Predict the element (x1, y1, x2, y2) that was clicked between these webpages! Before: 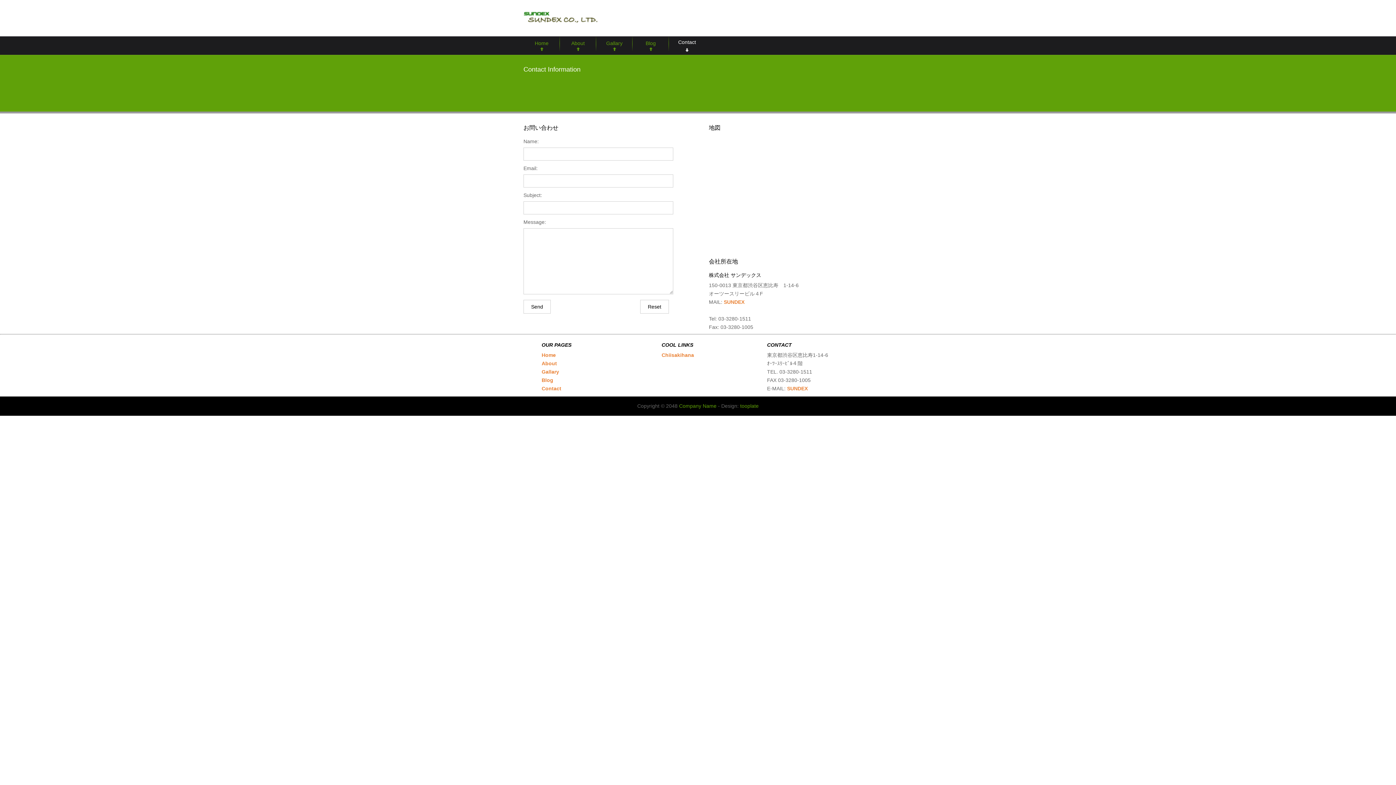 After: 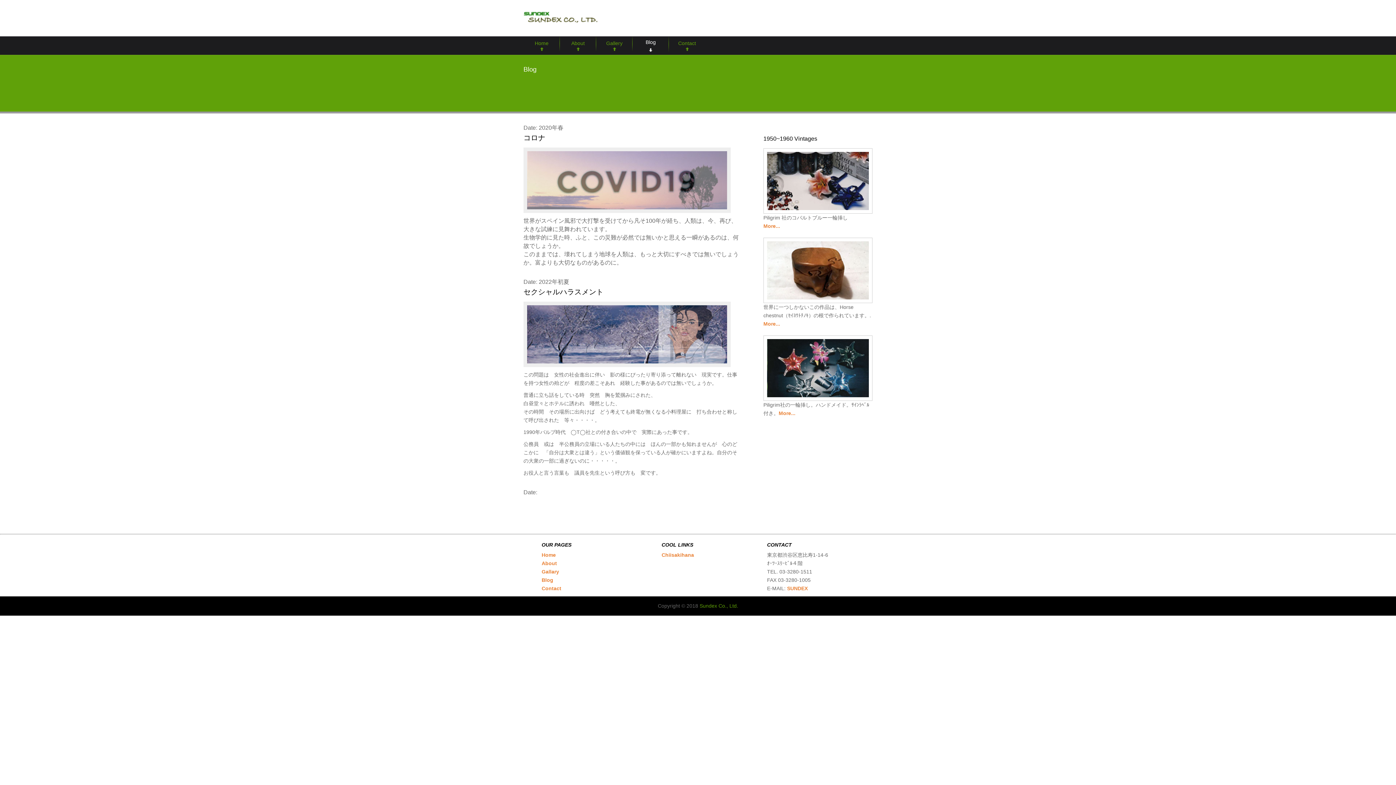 Action: bbox: (541, 377, 553, 383) label: Blog